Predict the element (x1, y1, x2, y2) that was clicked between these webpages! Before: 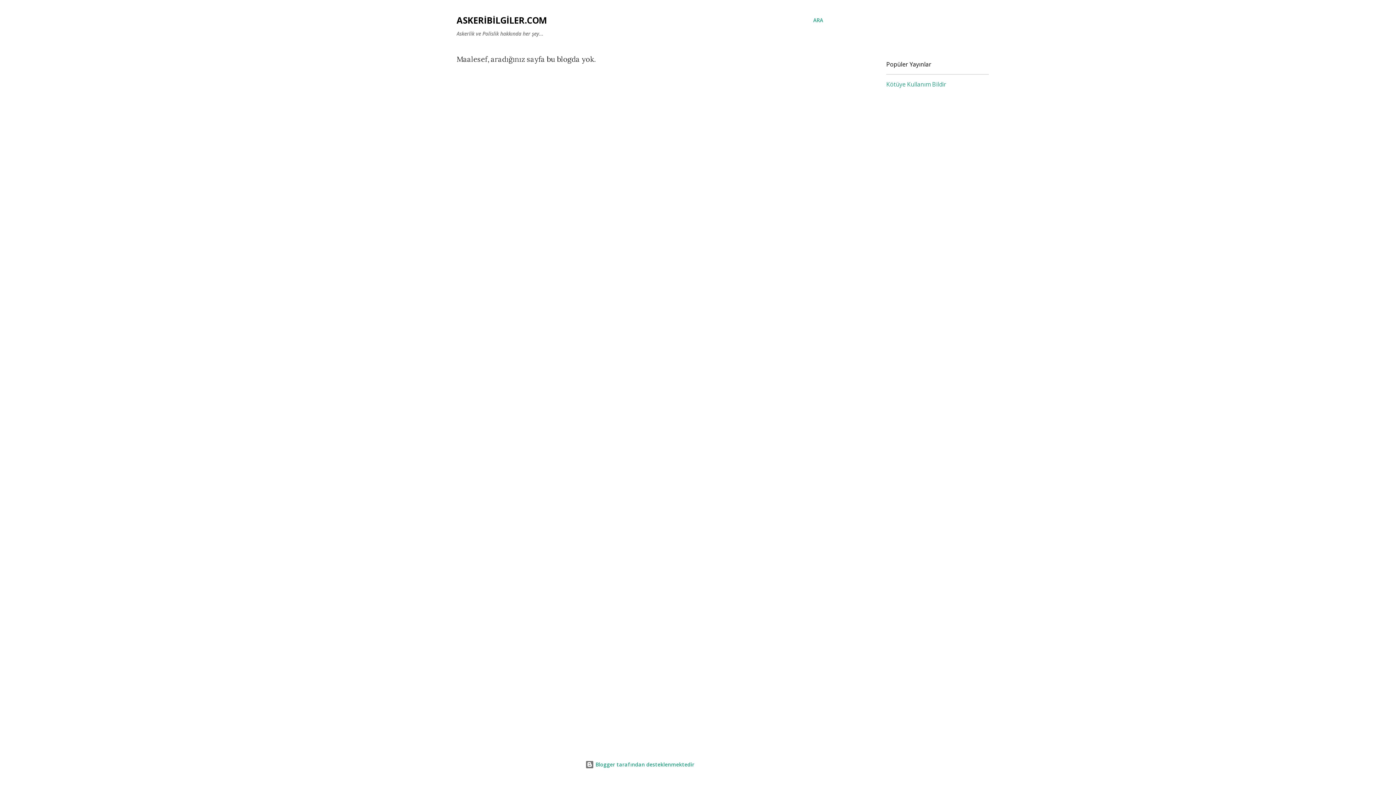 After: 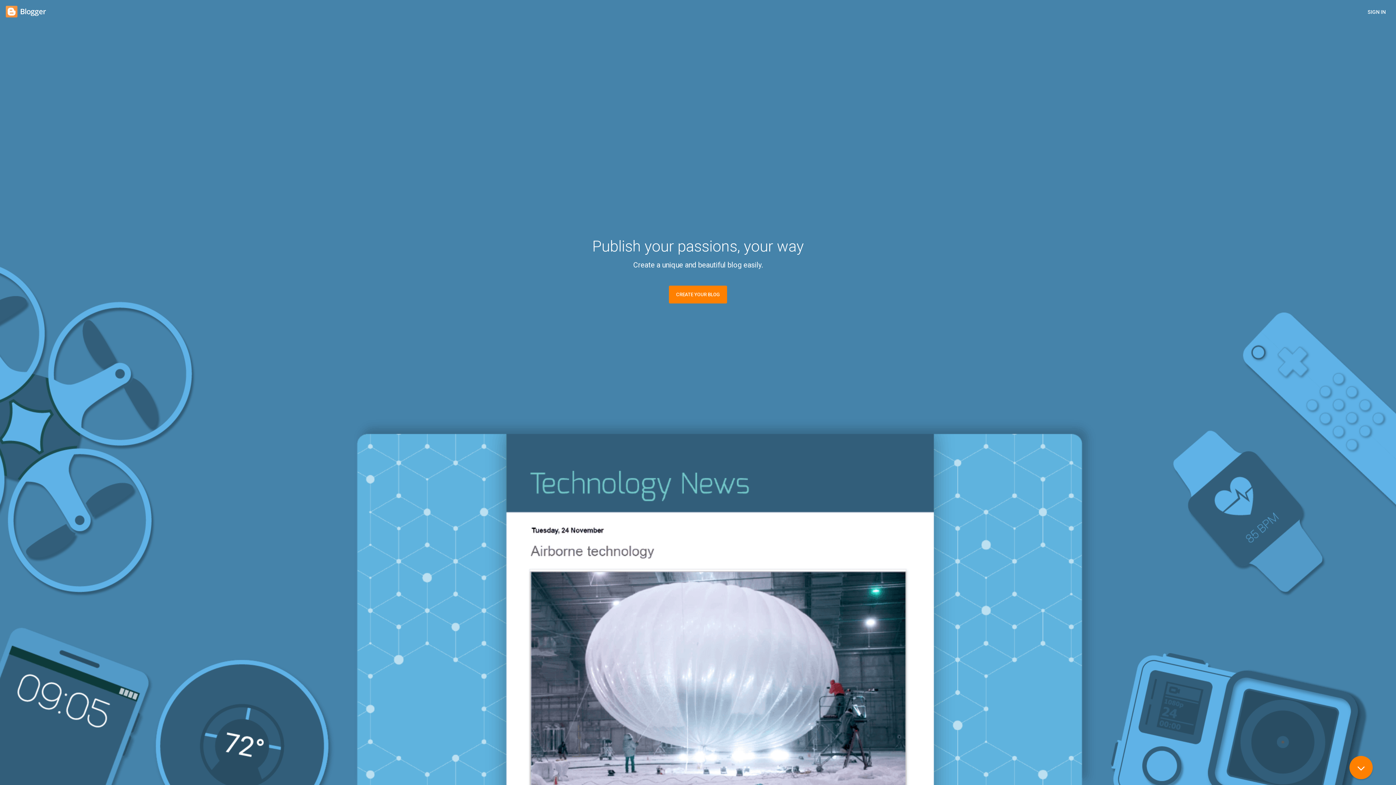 Action: bbox: (585, 761, 694, 768) label:  Blogger tarafından desteklenmektedir